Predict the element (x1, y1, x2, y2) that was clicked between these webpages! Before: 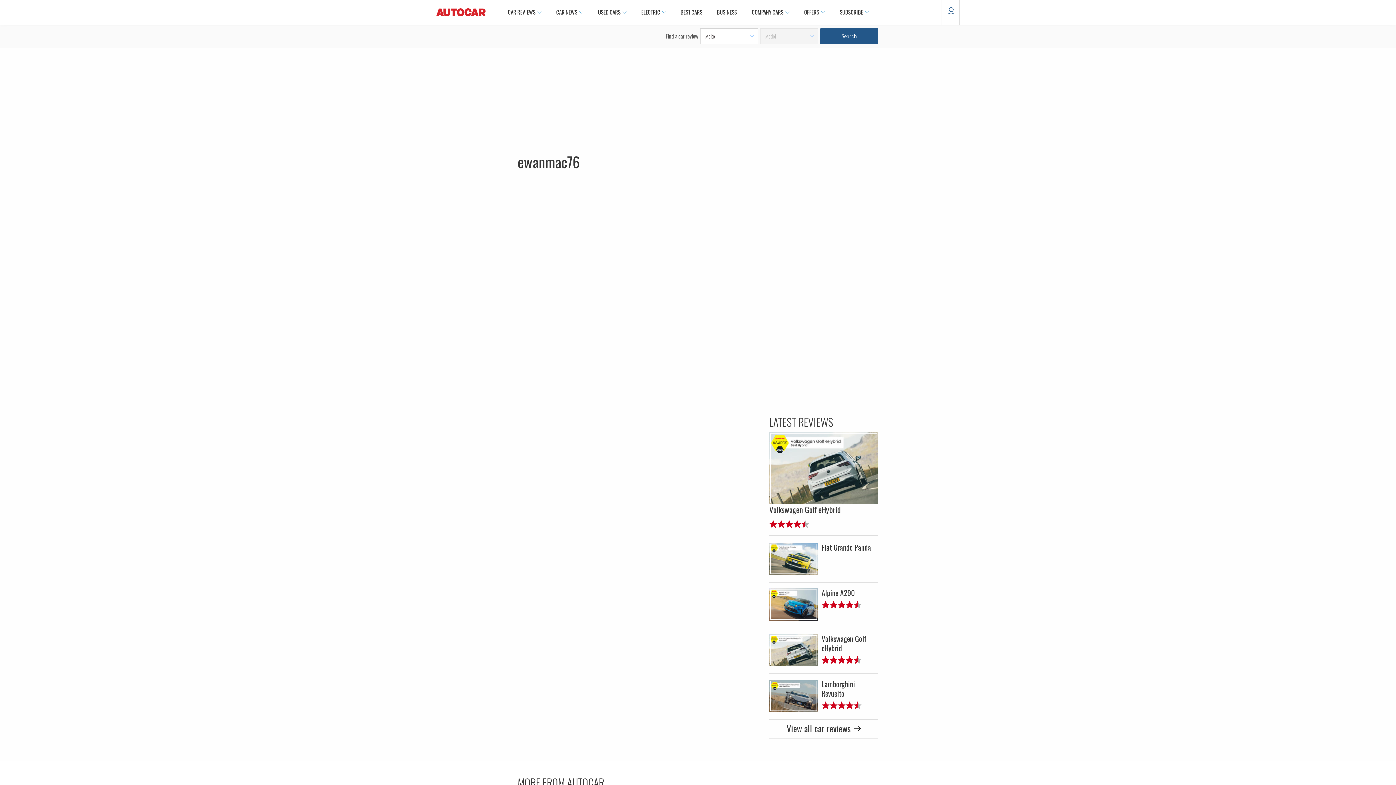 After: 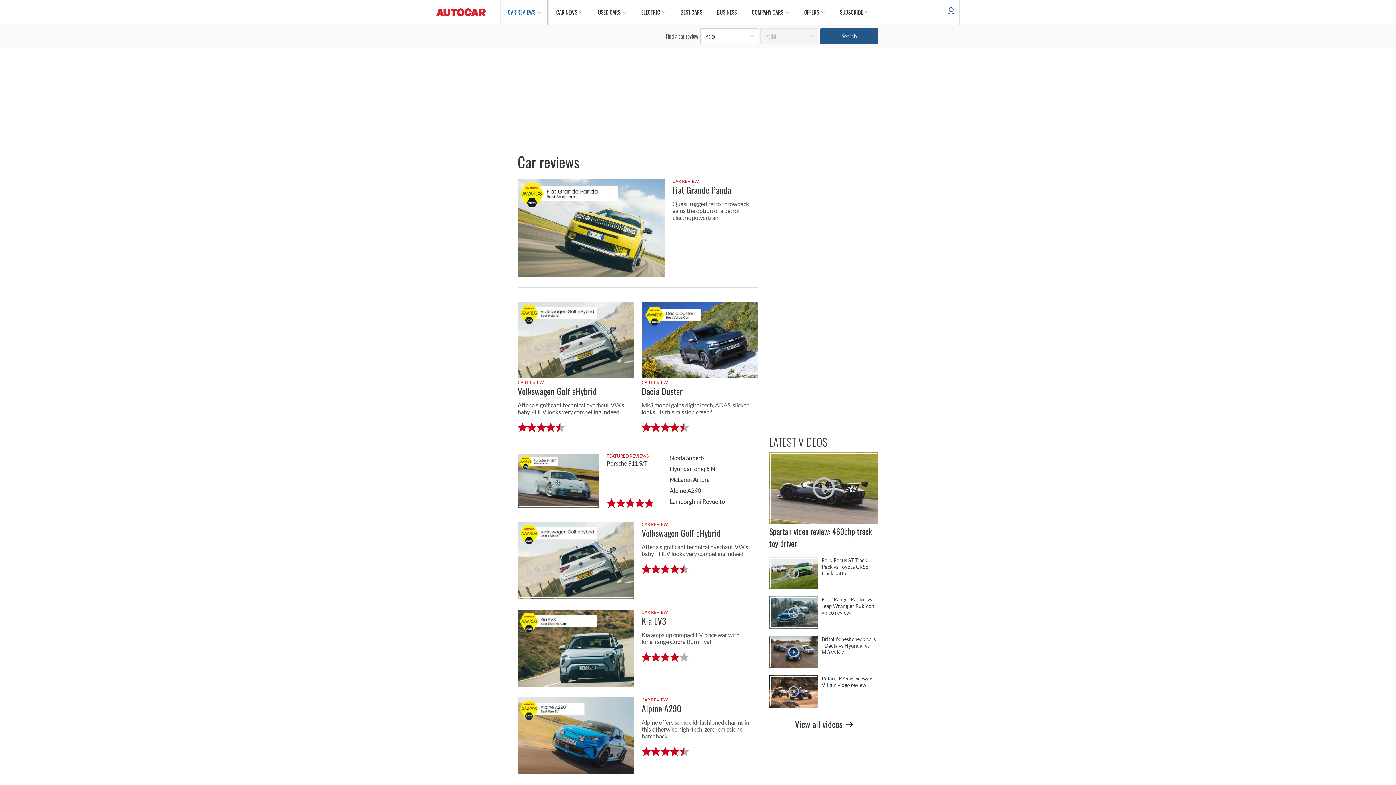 Action: bbox: (769, 719, 878, 738) label: View all car reviews